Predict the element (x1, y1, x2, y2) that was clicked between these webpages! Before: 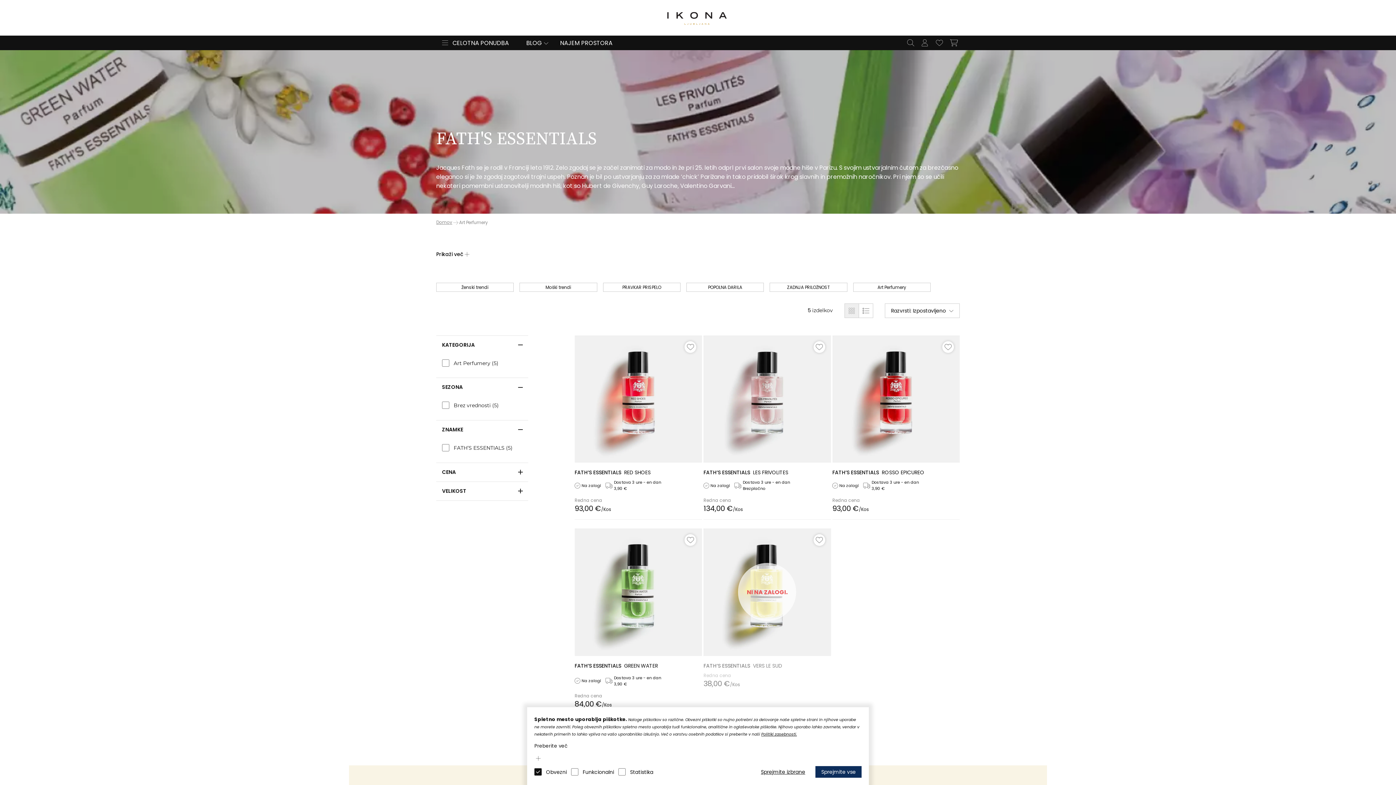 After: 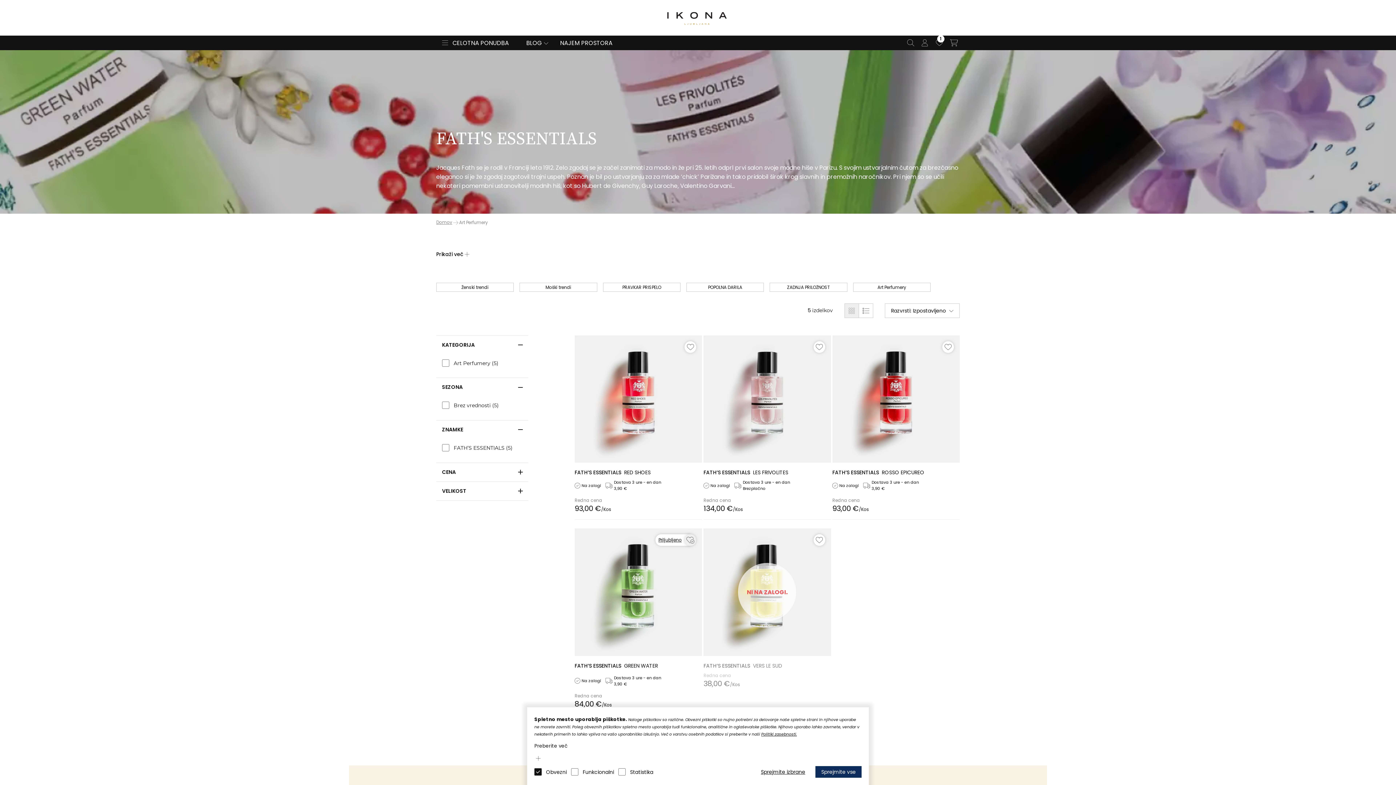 Action: label: Priljubljeno bbox: (684, 534, 696, 546)